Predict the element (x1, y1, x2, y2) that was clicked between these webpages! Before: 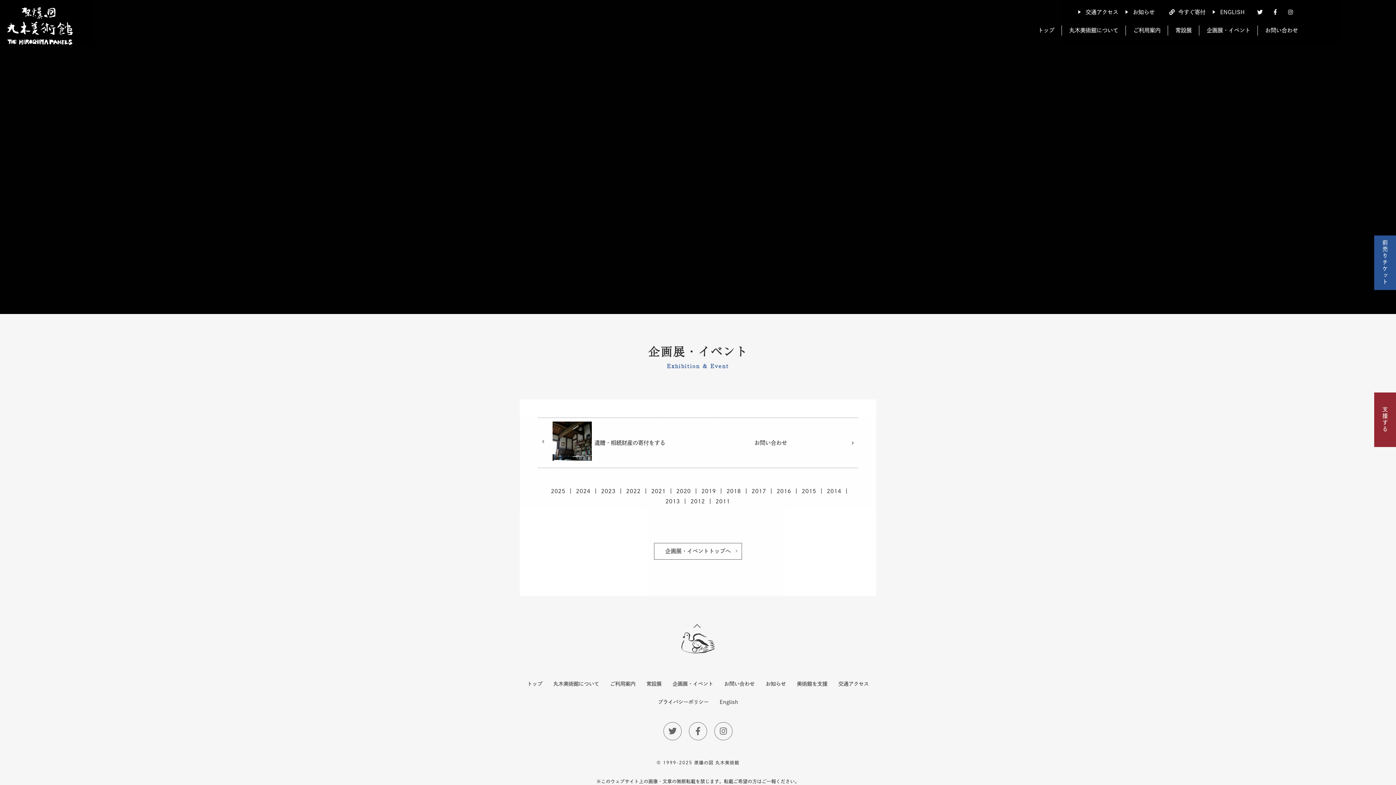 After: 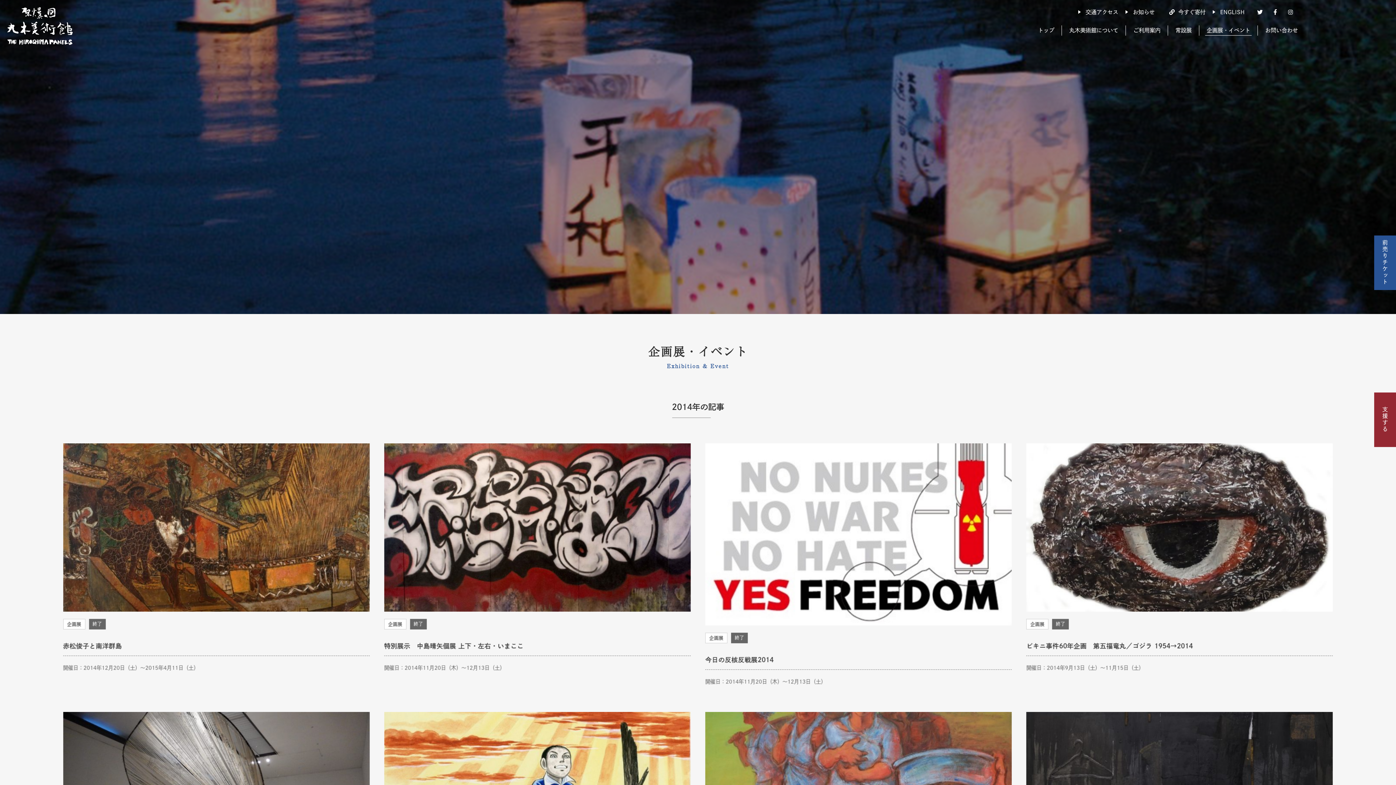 Action: label: 2014 bbox: (826, 488, 852, 494)